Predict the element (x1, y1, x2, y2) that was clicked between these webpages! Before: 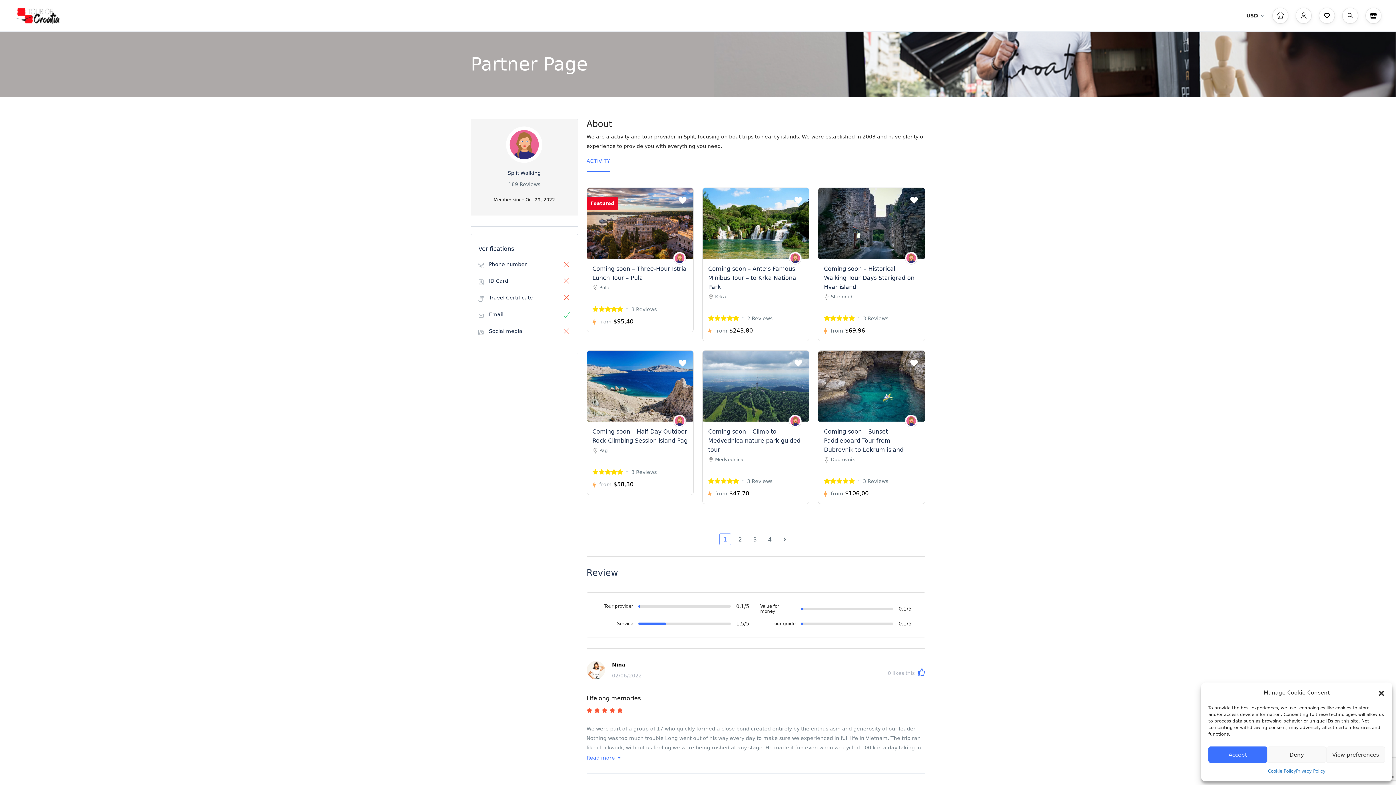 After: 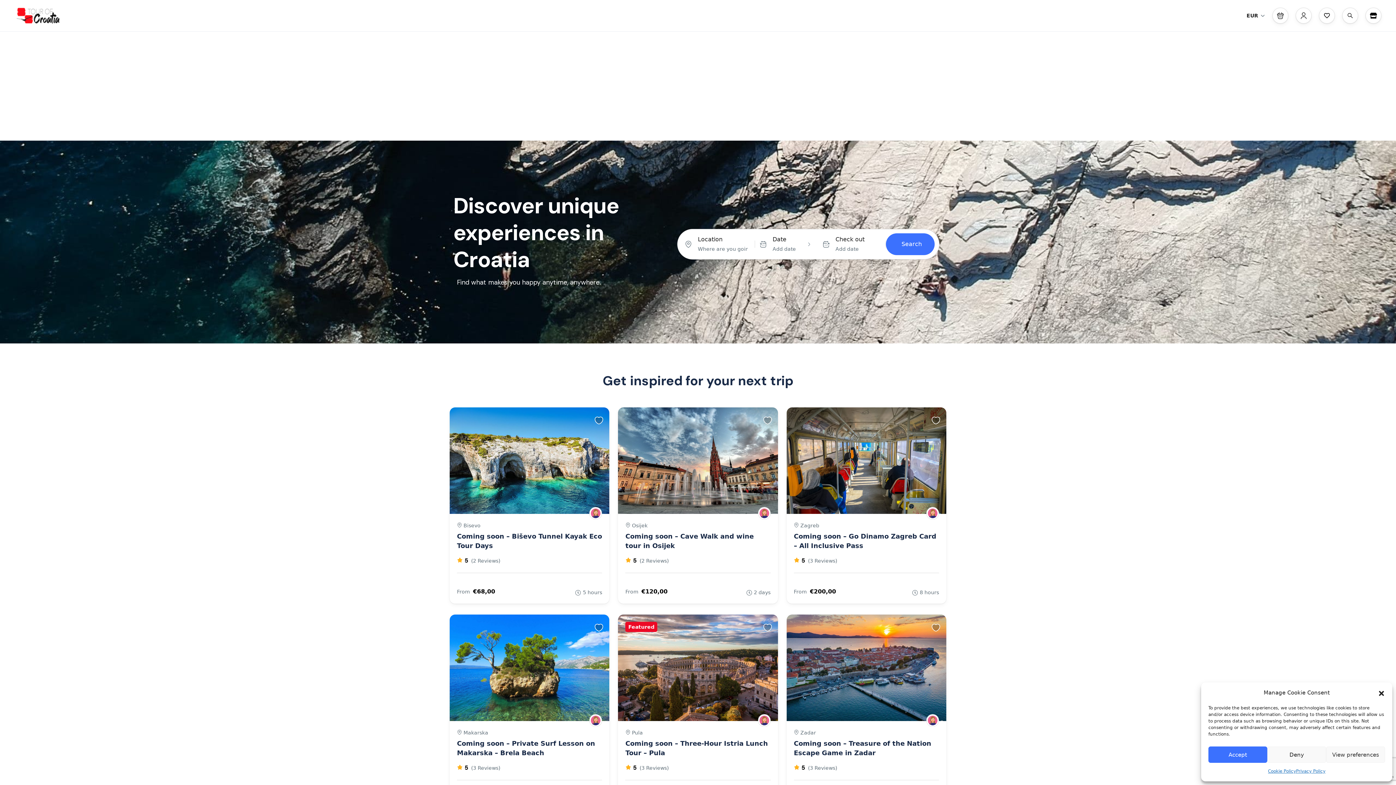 Action: bbox: (14, 0, 61, 31)